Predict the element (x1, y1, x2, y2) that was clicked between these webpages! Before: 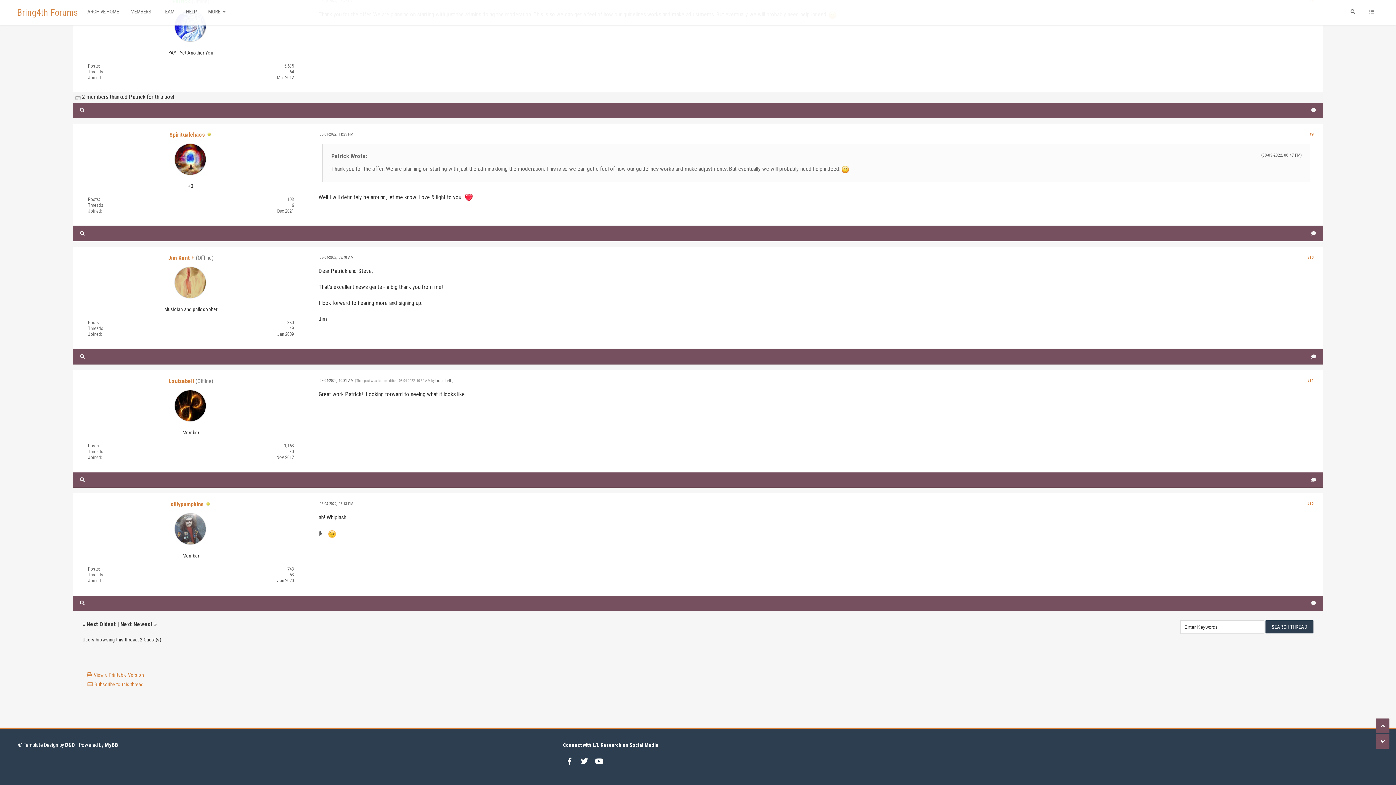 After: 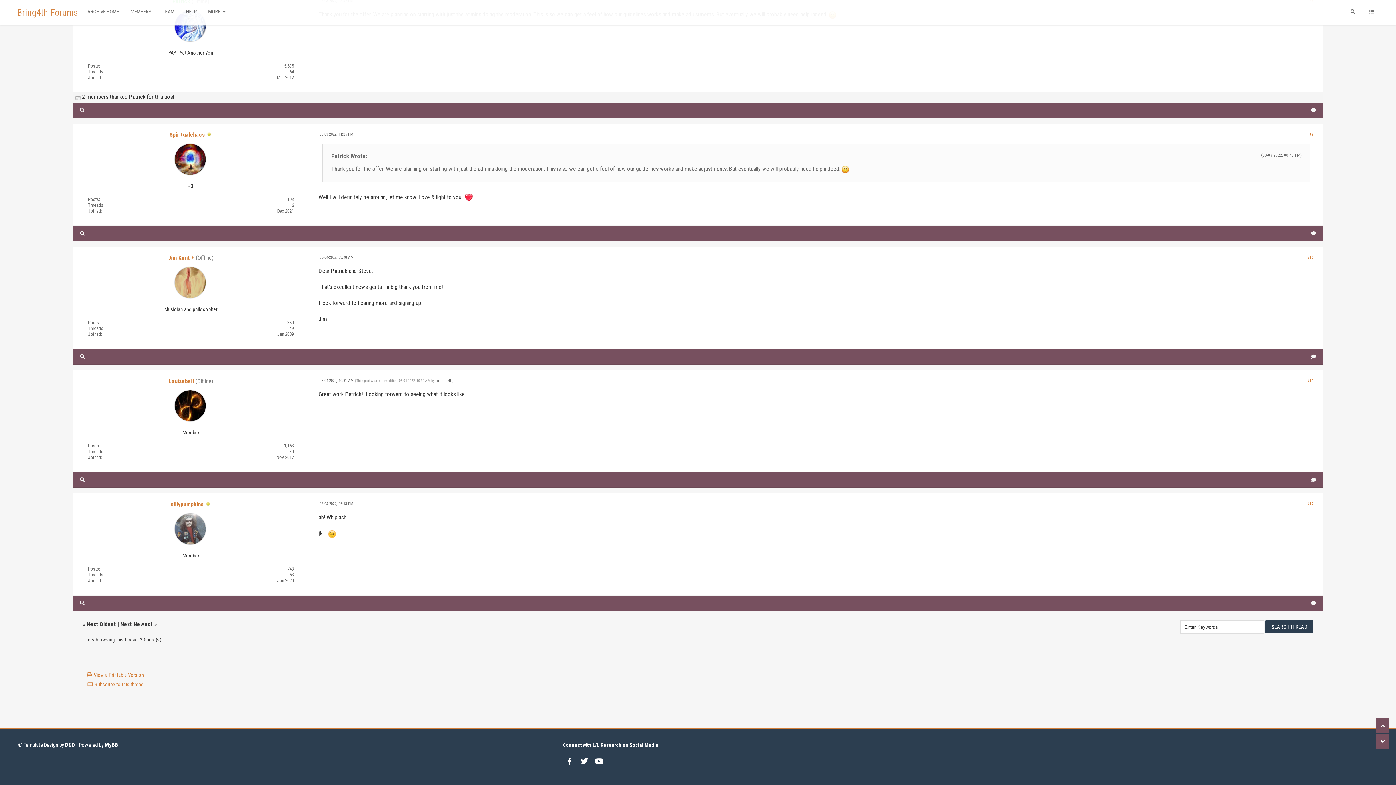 Action: label: #10 bbox: (1307, 255, 1314, 260)